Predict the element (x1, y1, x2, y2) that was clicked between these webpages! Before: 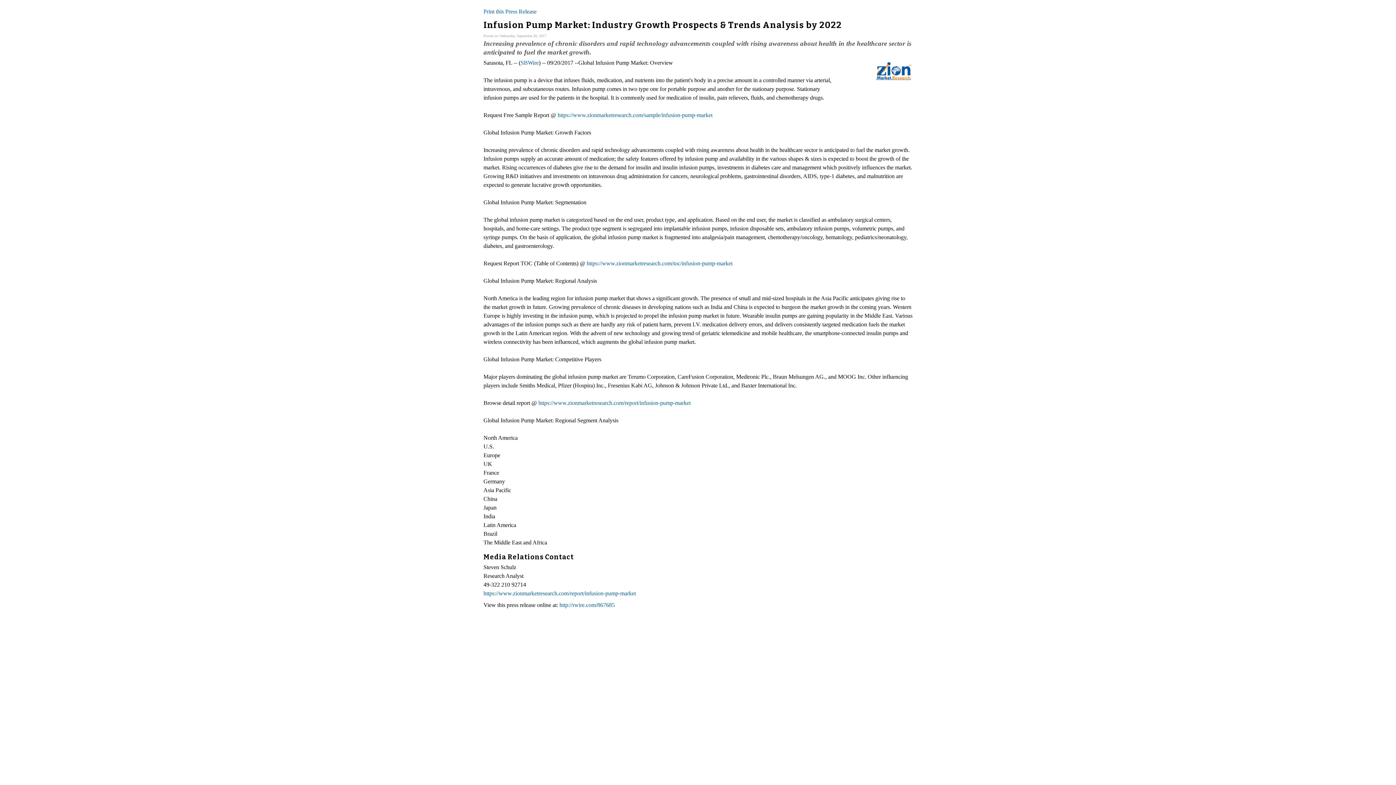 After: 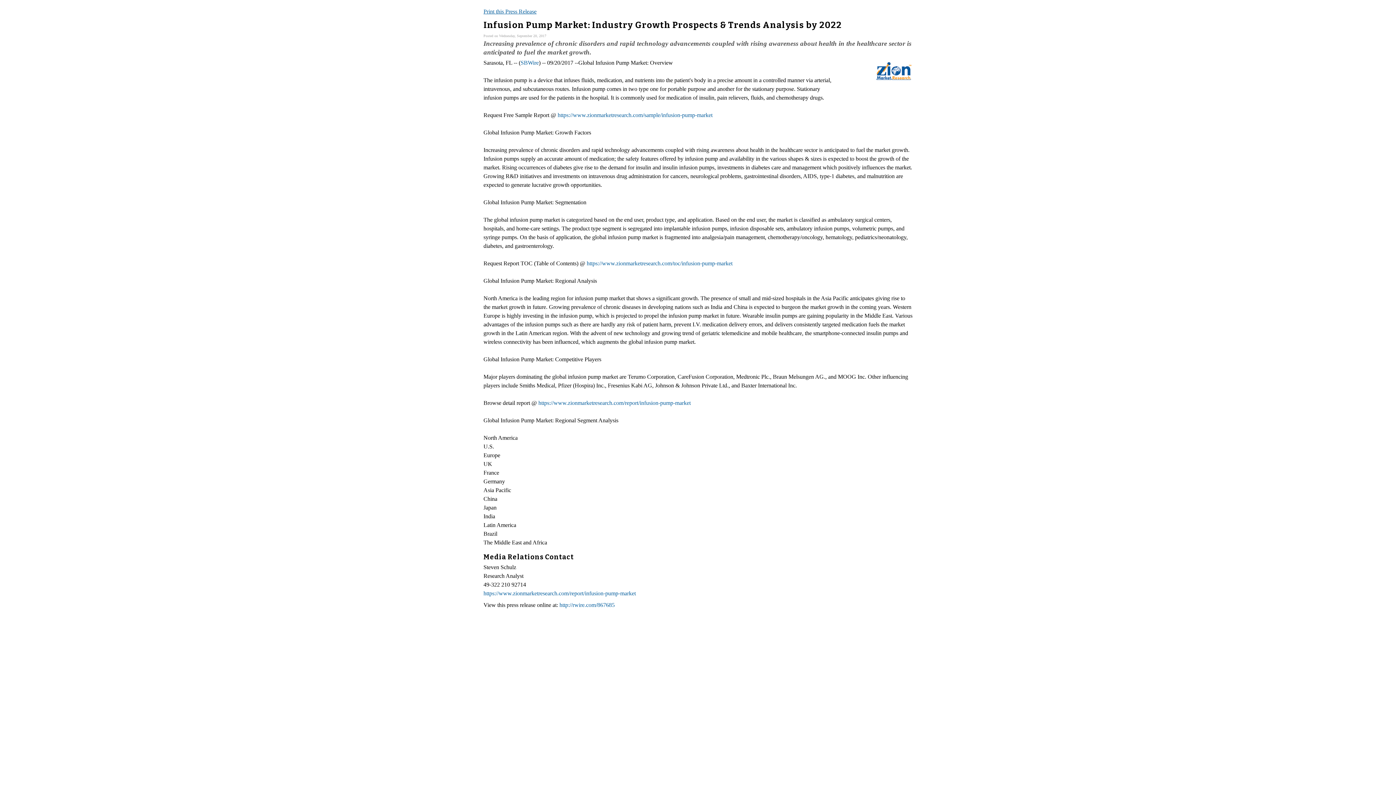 Action: label: Print this Press Release bbox: (483, 8, 536, 14)